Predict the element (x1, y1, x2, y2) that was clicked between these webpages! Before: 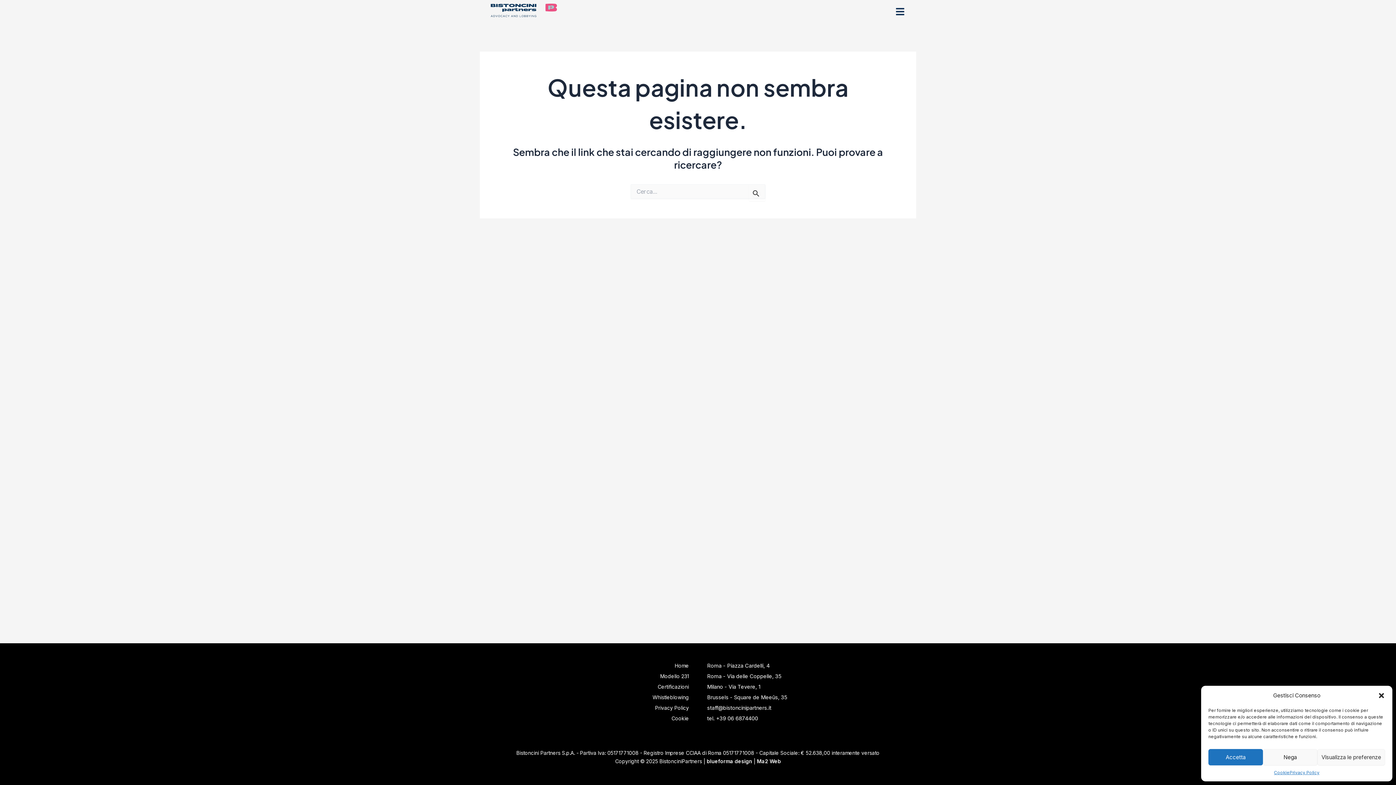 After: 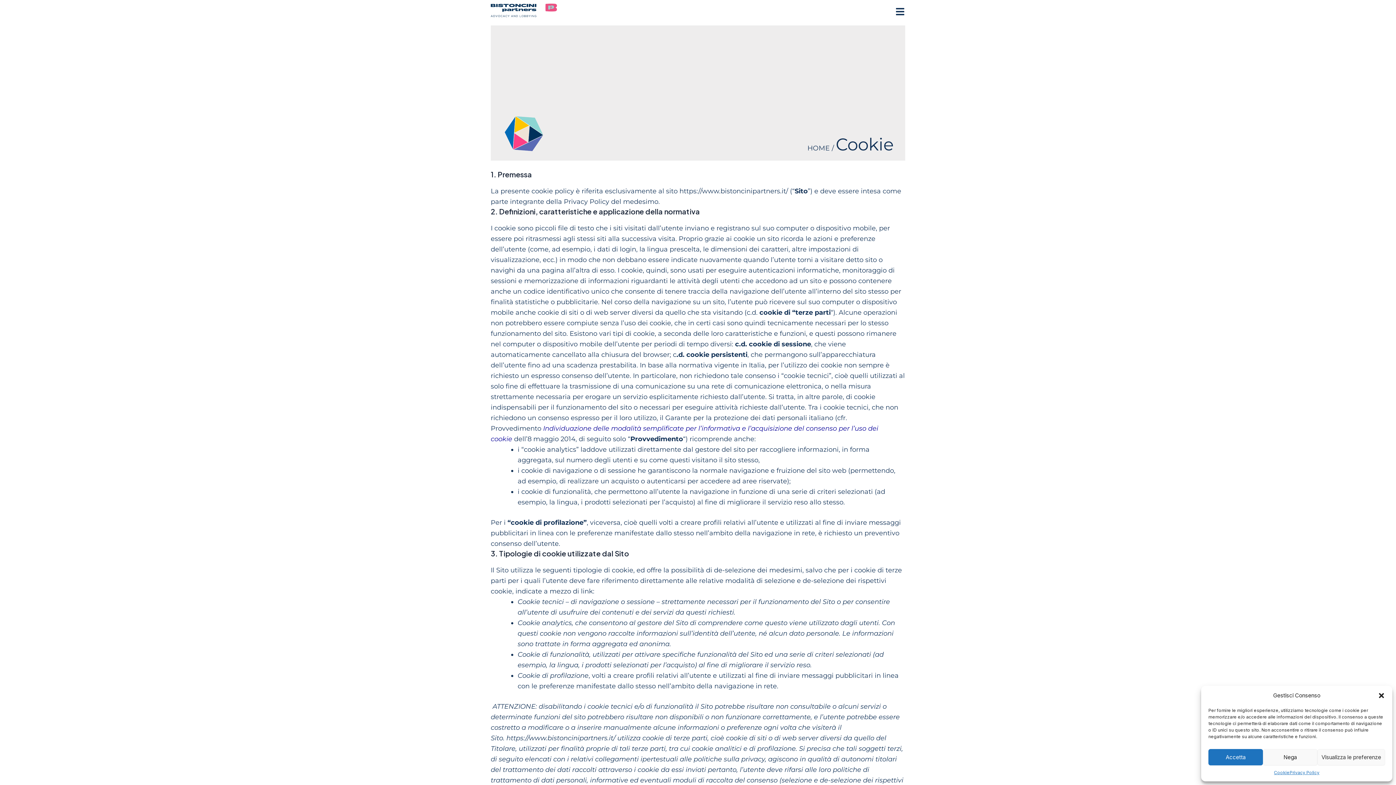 Action: bbox: (671, 714, 689, 725) label: Cookie